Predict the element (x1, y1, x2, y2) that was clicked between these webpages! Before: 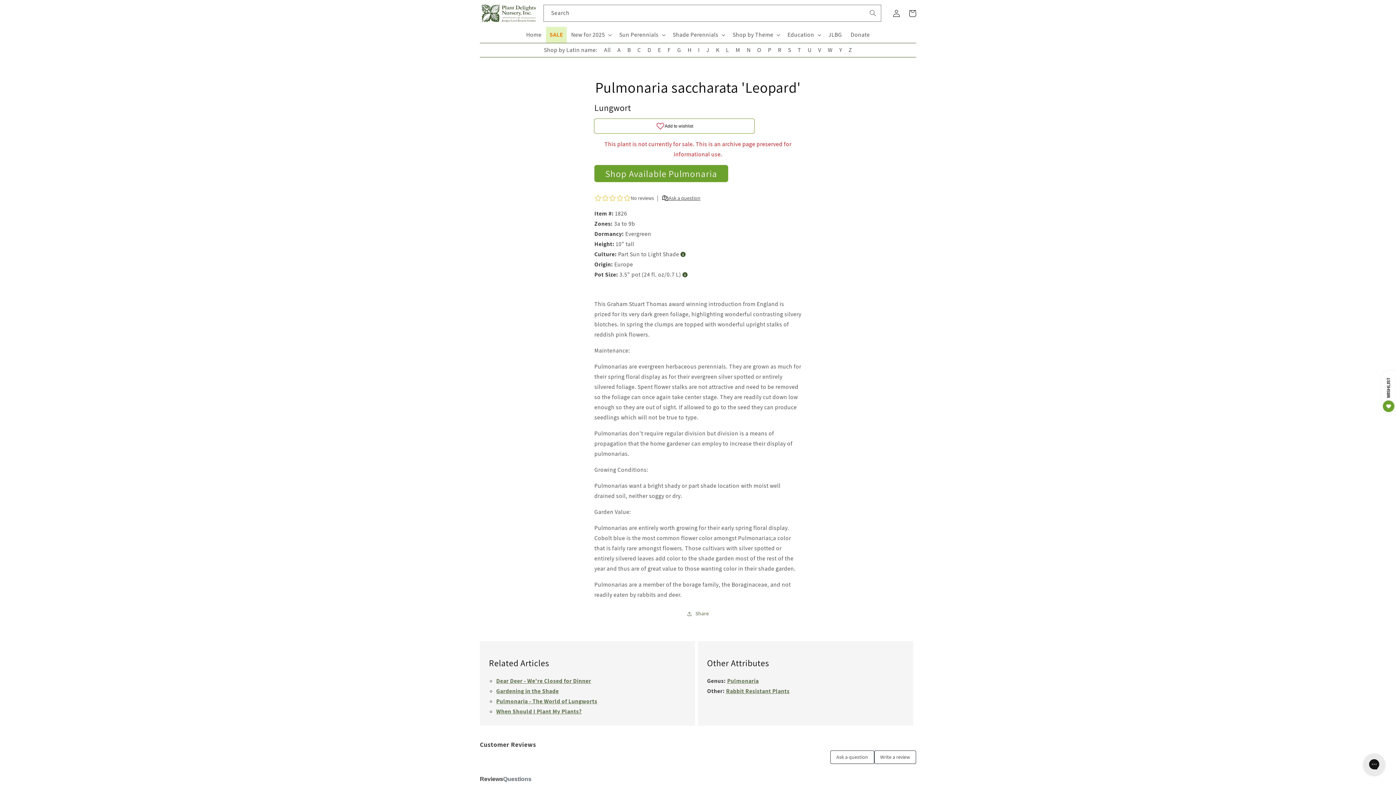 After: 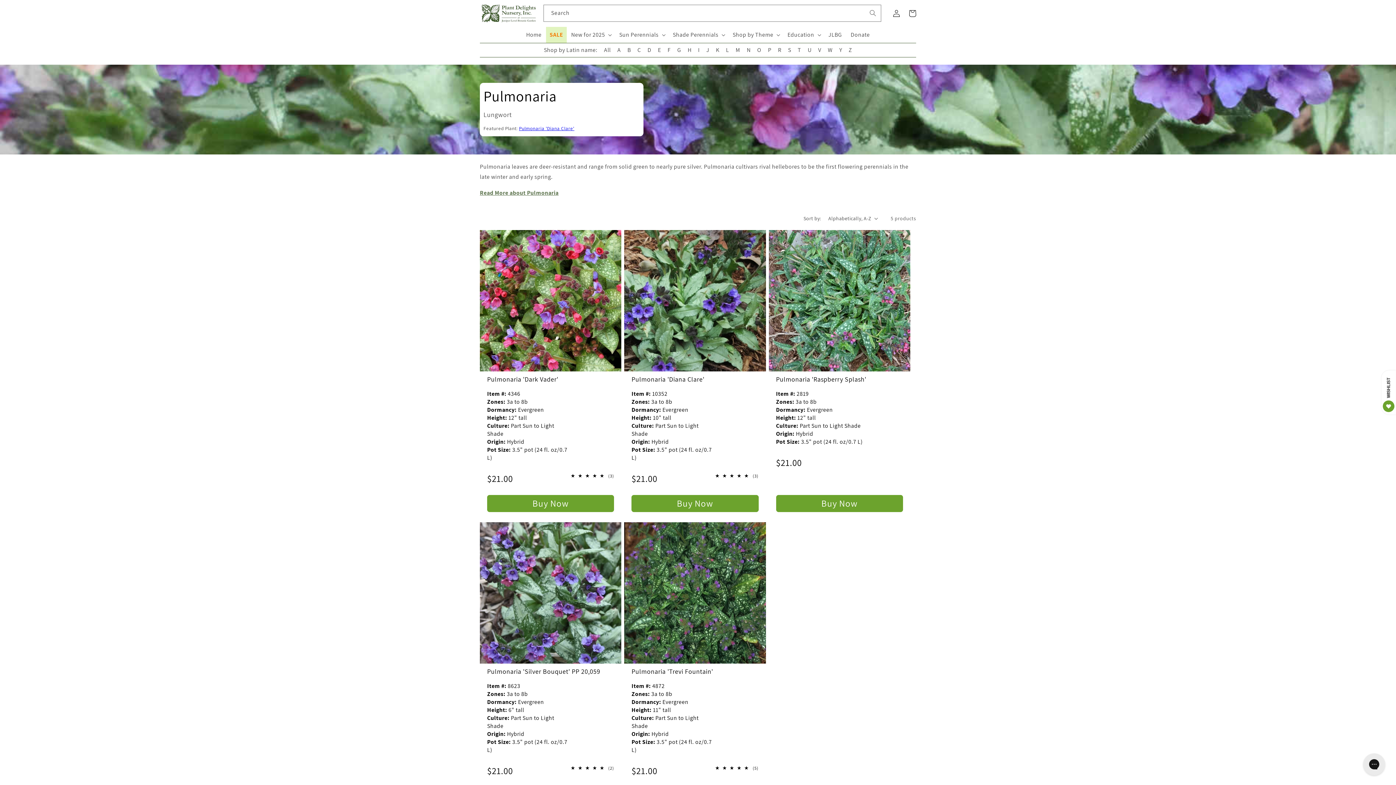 Action: bbox: (594, 165, 728, 182) label: Shop Available Pulmonaria